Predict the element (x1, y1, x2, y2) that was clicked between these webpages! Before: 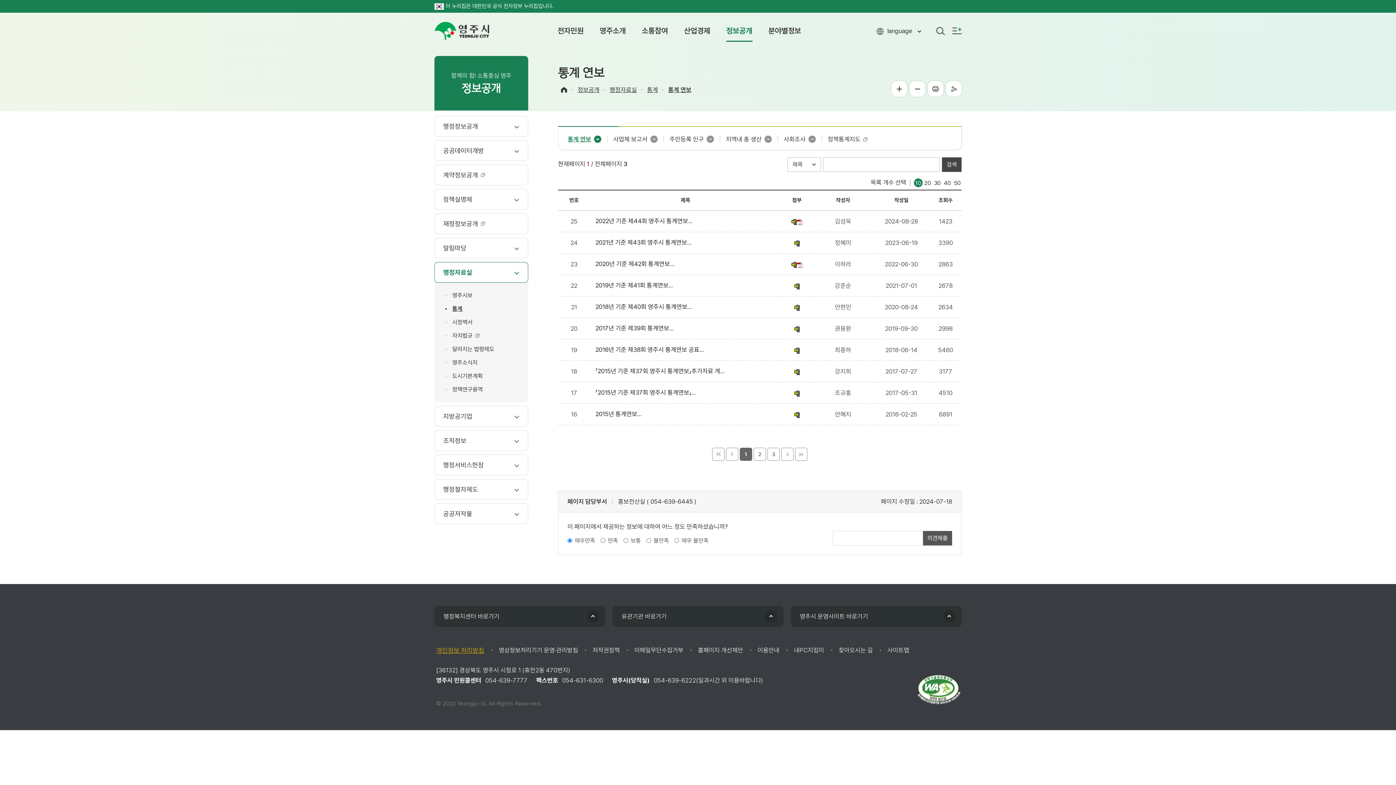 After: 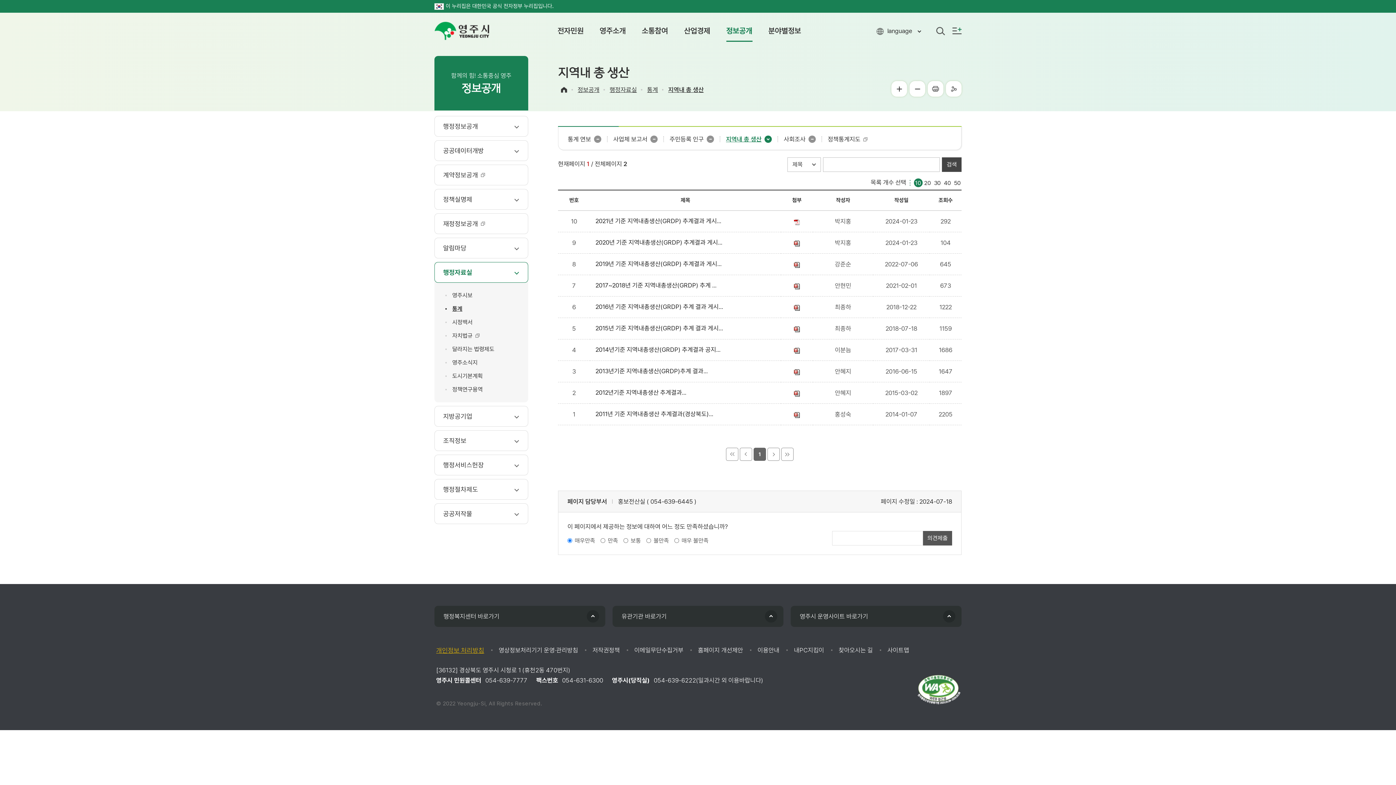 Action: label: 지역내 총 생산 bbox: (726, 134, 772, 144)